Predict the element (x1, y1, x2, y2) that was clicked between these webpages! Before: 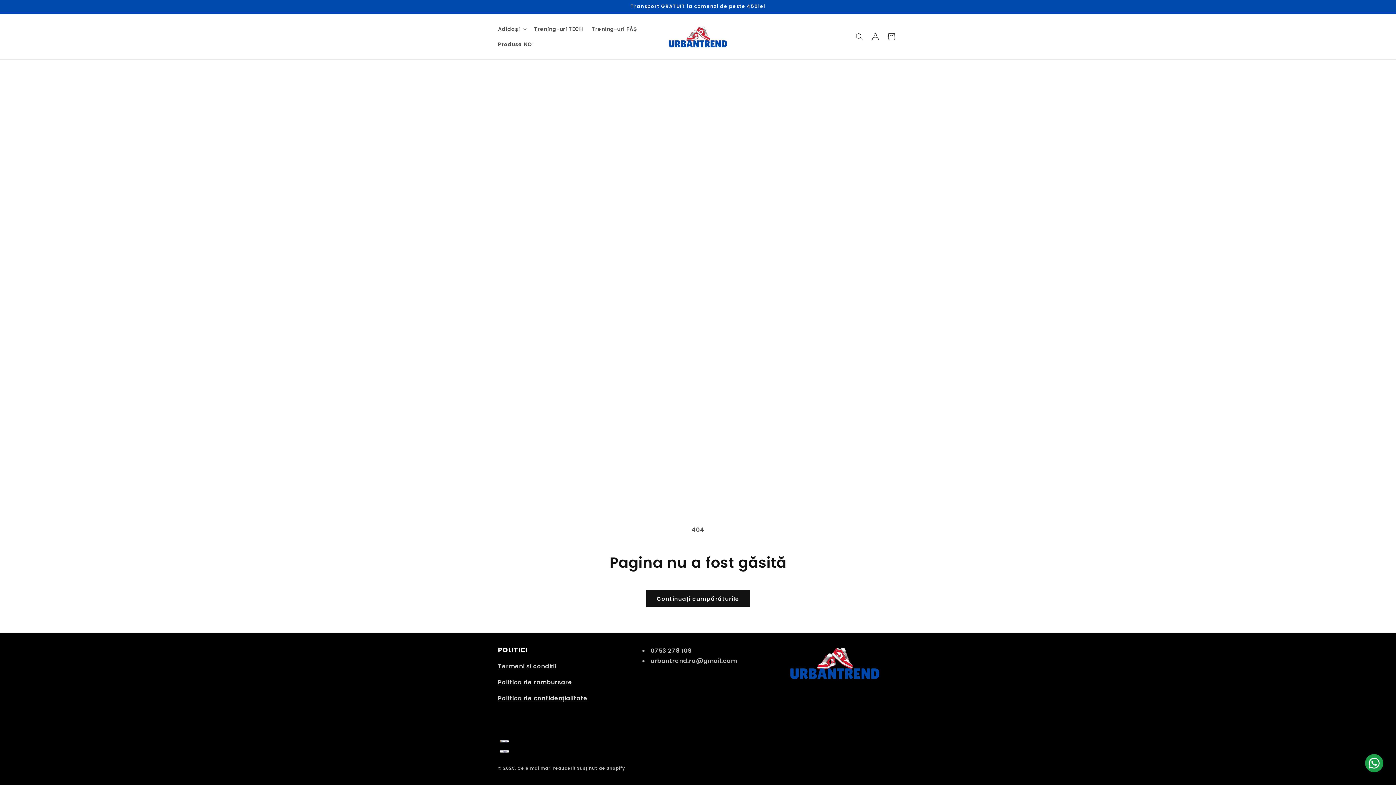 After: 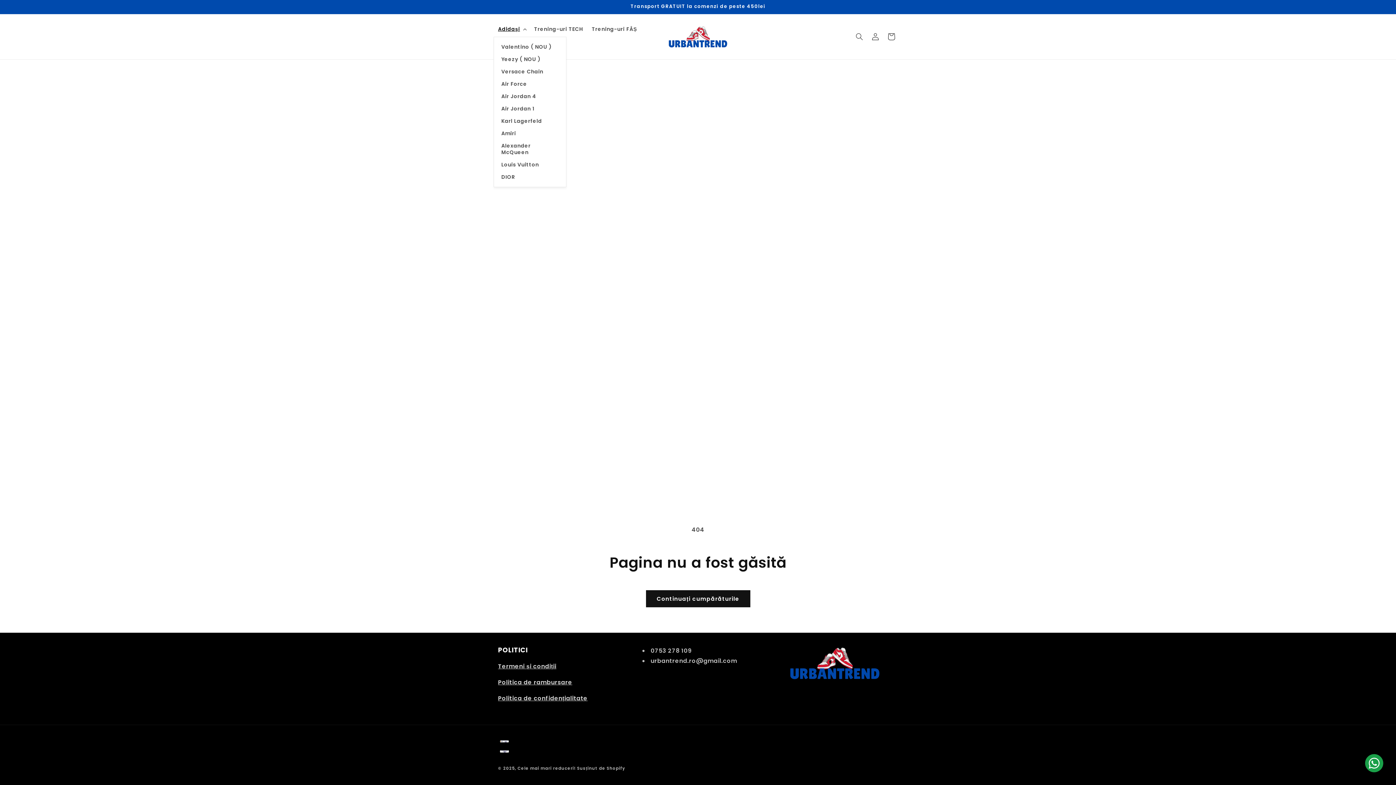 Action: label: Adidași bbox: (493, 21, 529, 36)